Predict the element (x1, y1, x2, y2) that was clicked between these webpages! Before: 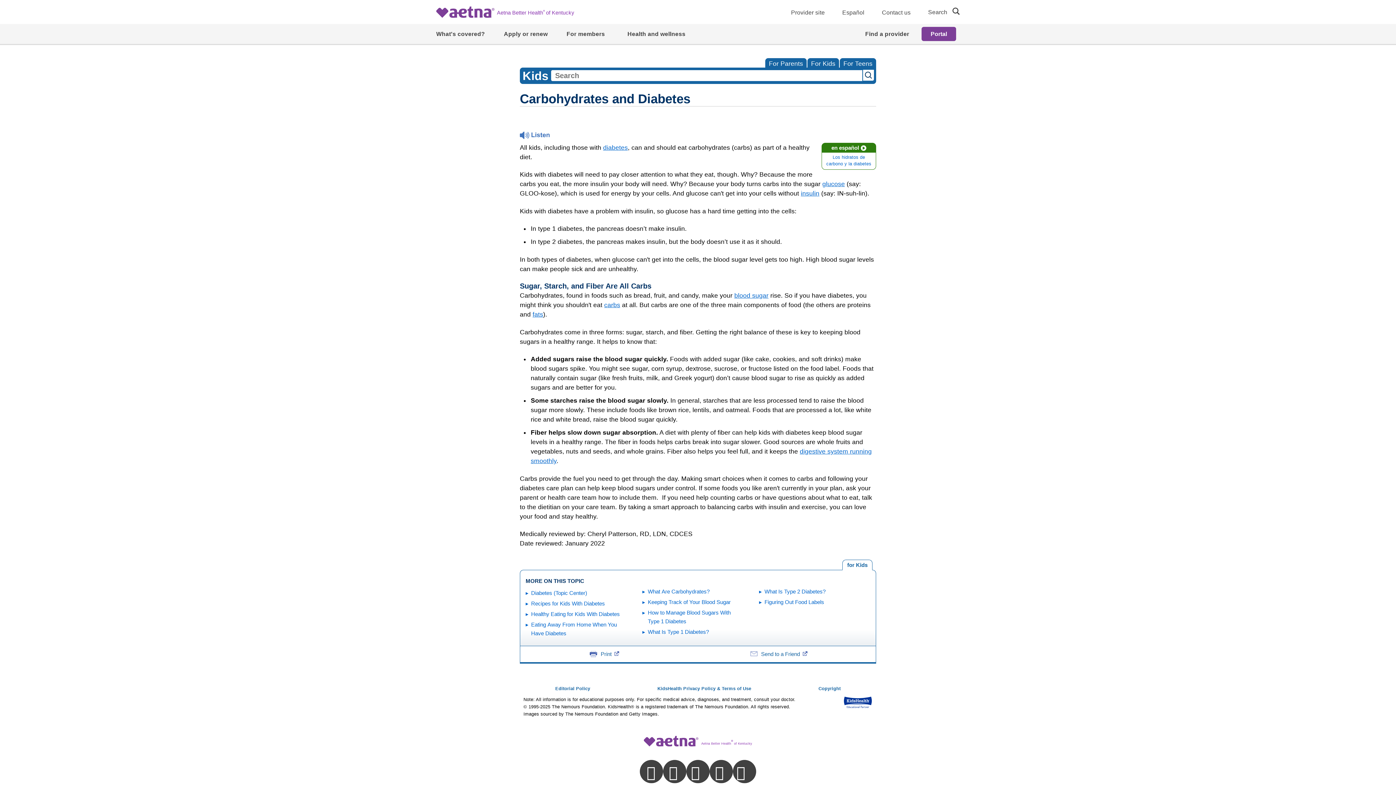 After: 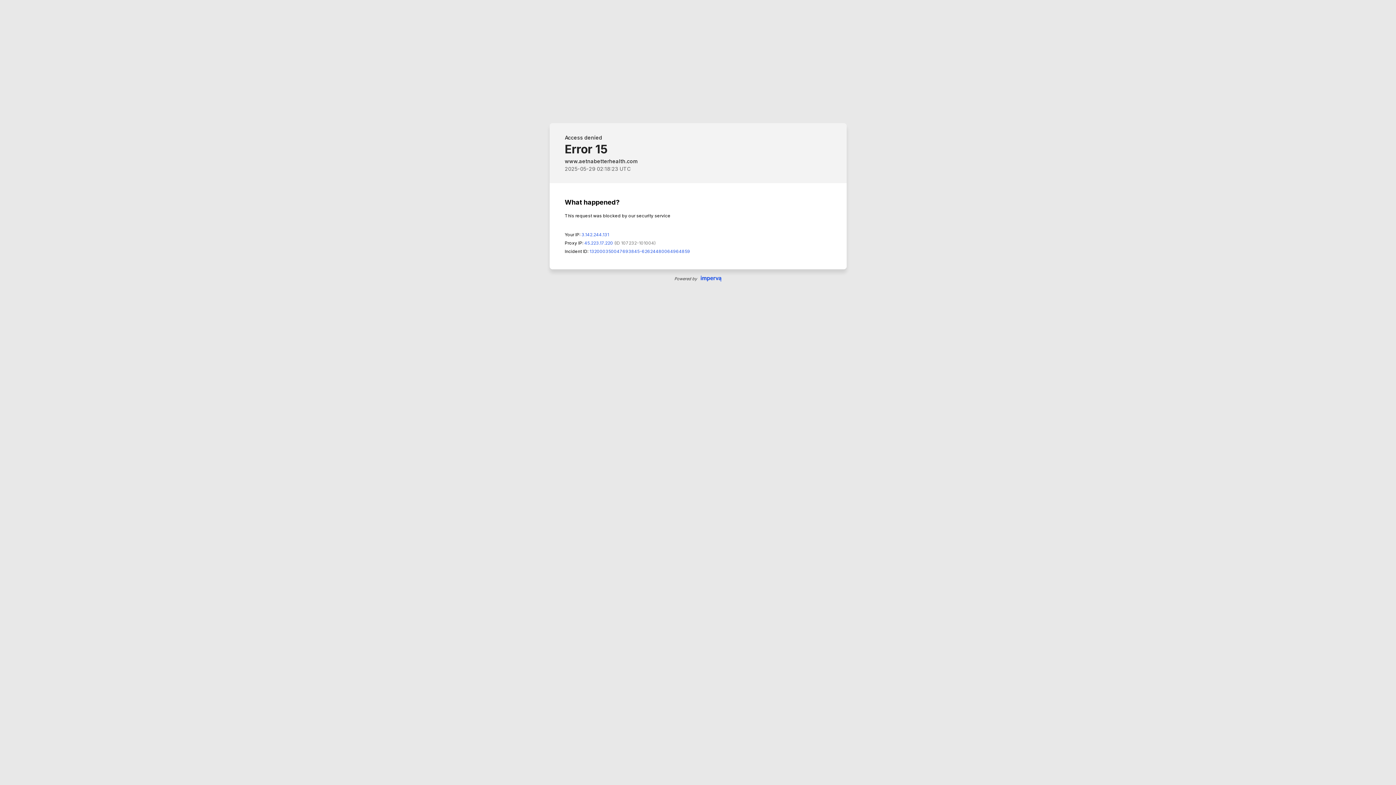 Action: label: Contact us bbox: (882, 9, 910, 15)